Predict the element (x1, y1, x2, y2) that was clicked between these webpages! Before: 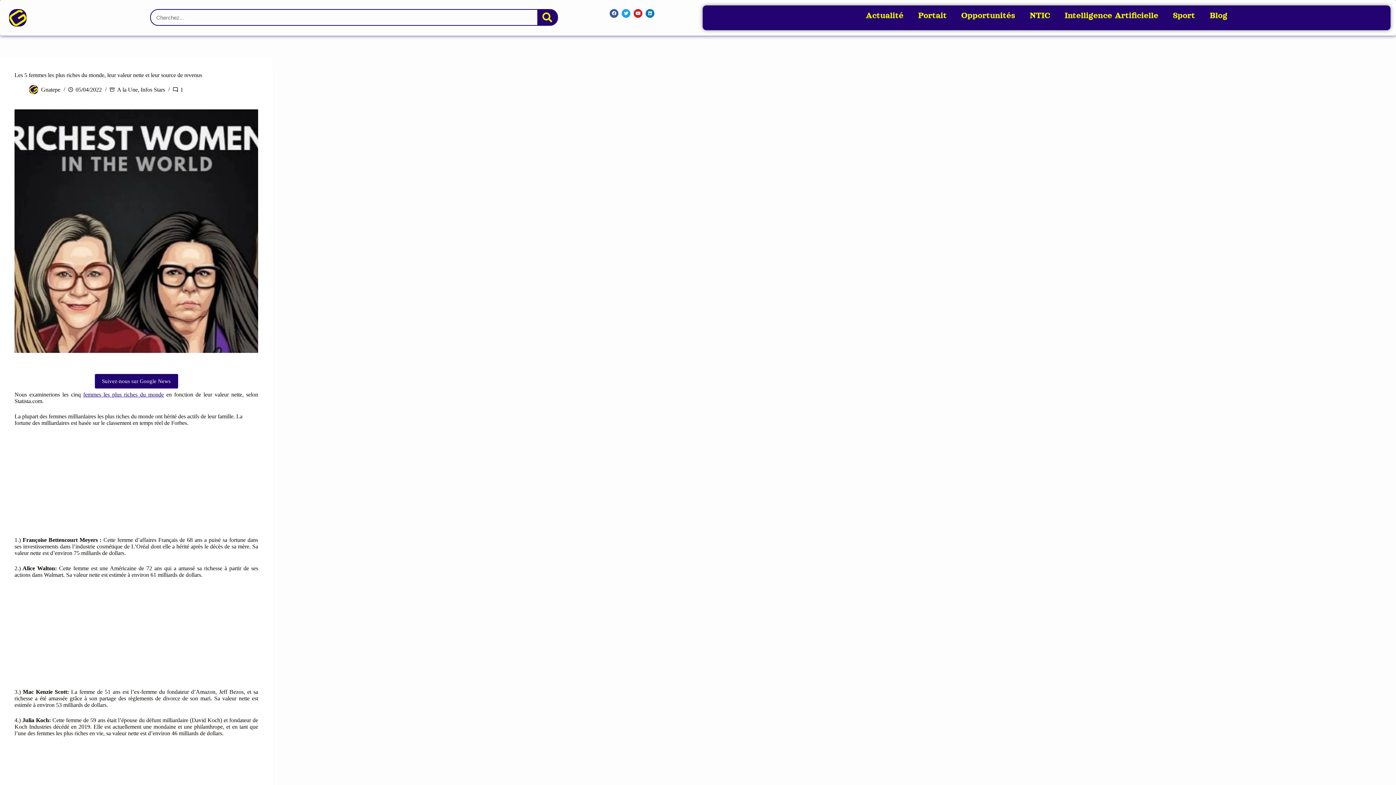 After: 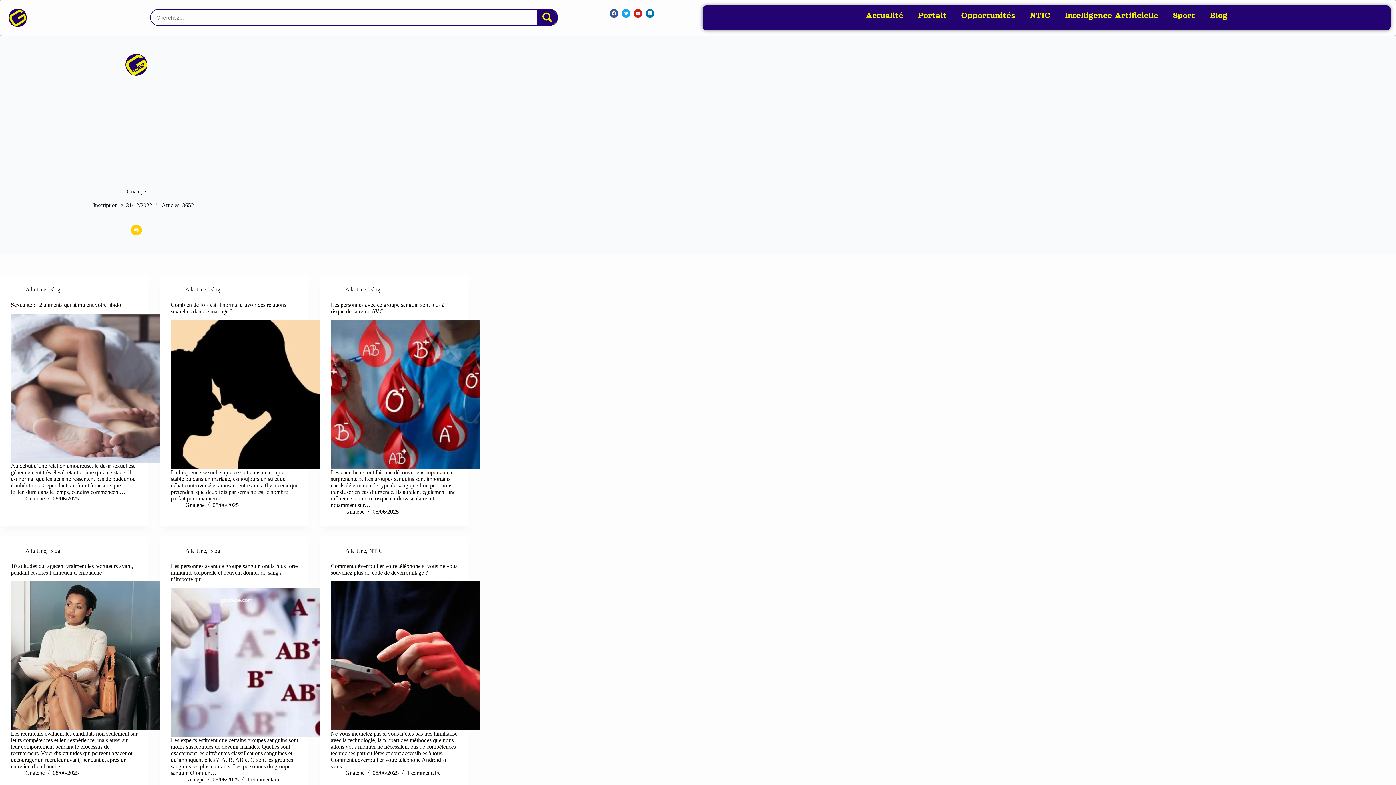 Action: bbox: (41, 86, 60, 92) label: Gnatepe